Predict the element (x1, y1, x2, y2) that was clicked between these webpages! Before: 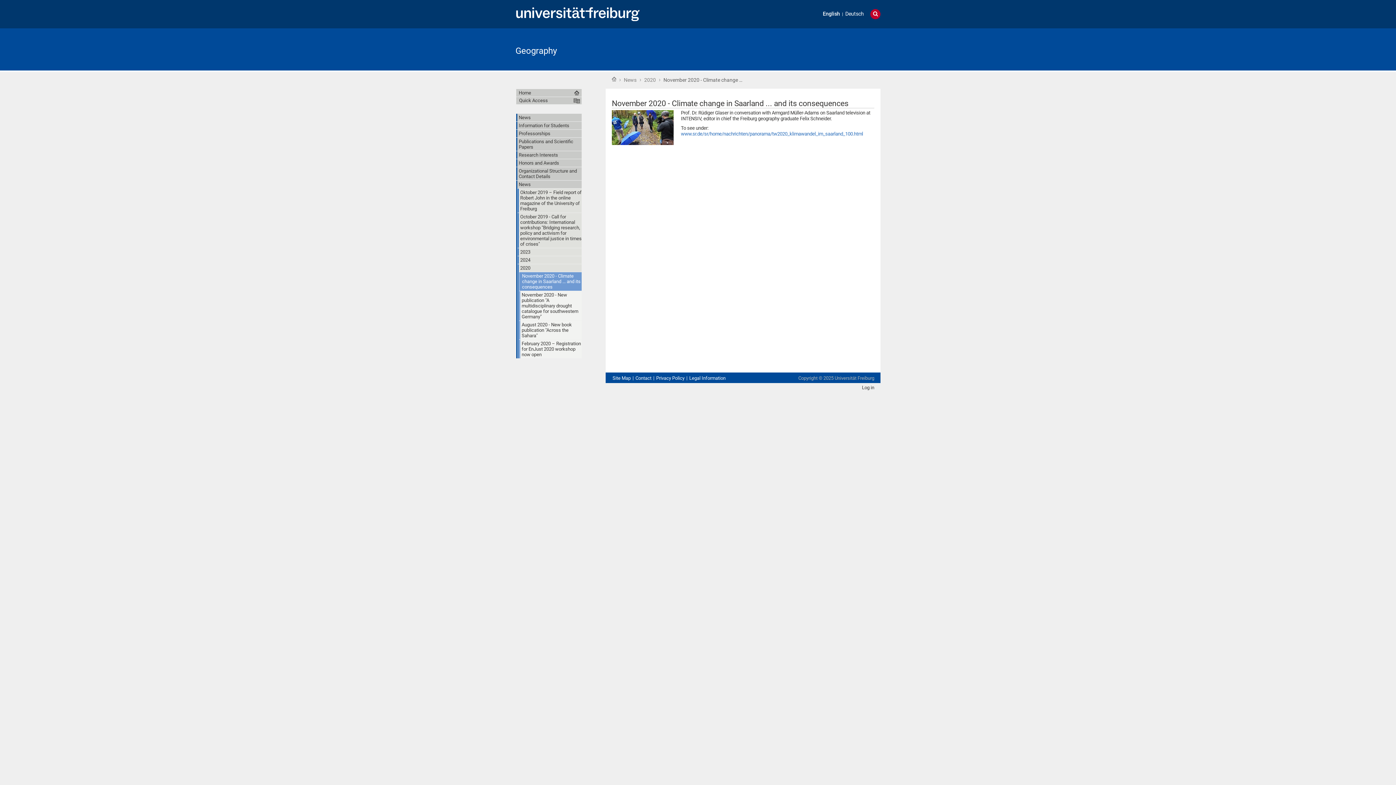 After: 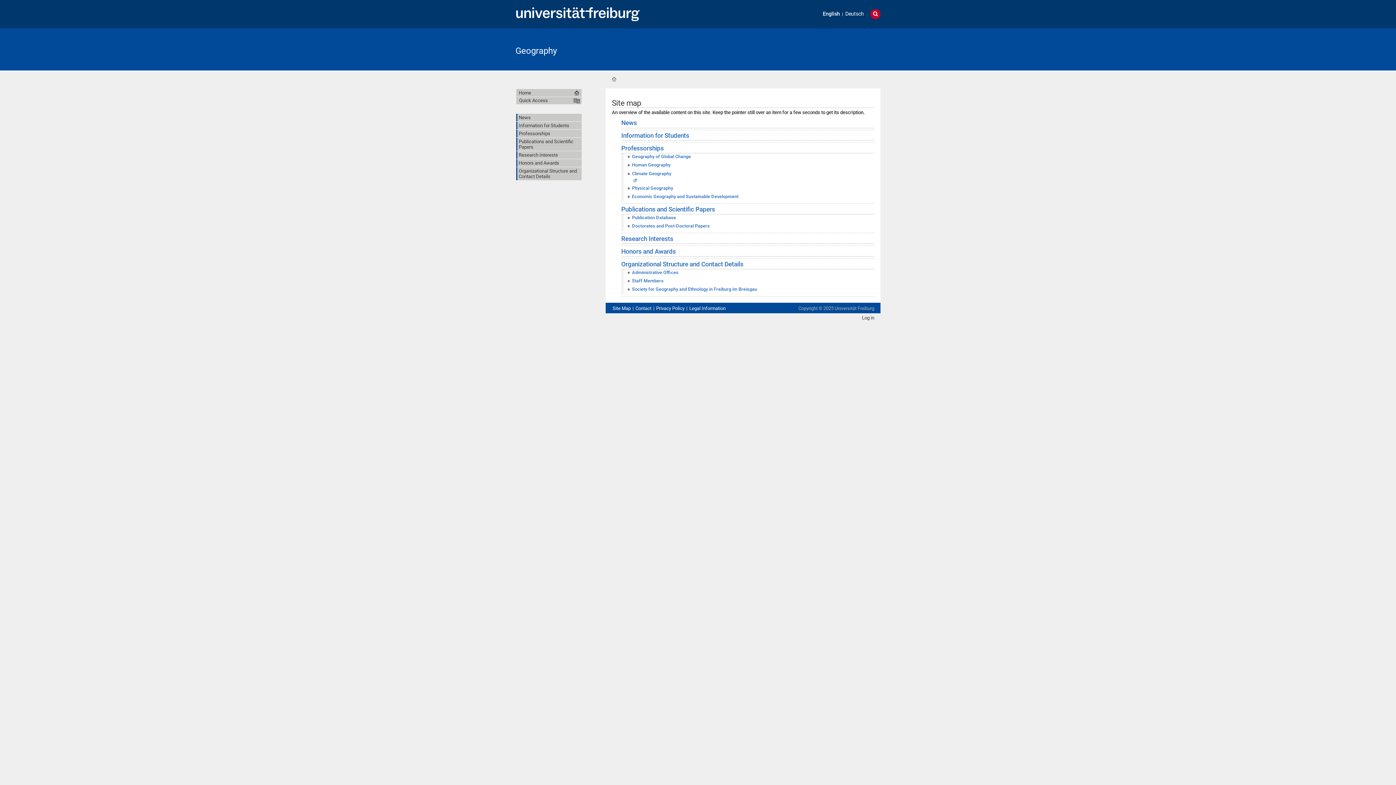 Action: bbox: (612, 374, 631, 381) label: Site Map